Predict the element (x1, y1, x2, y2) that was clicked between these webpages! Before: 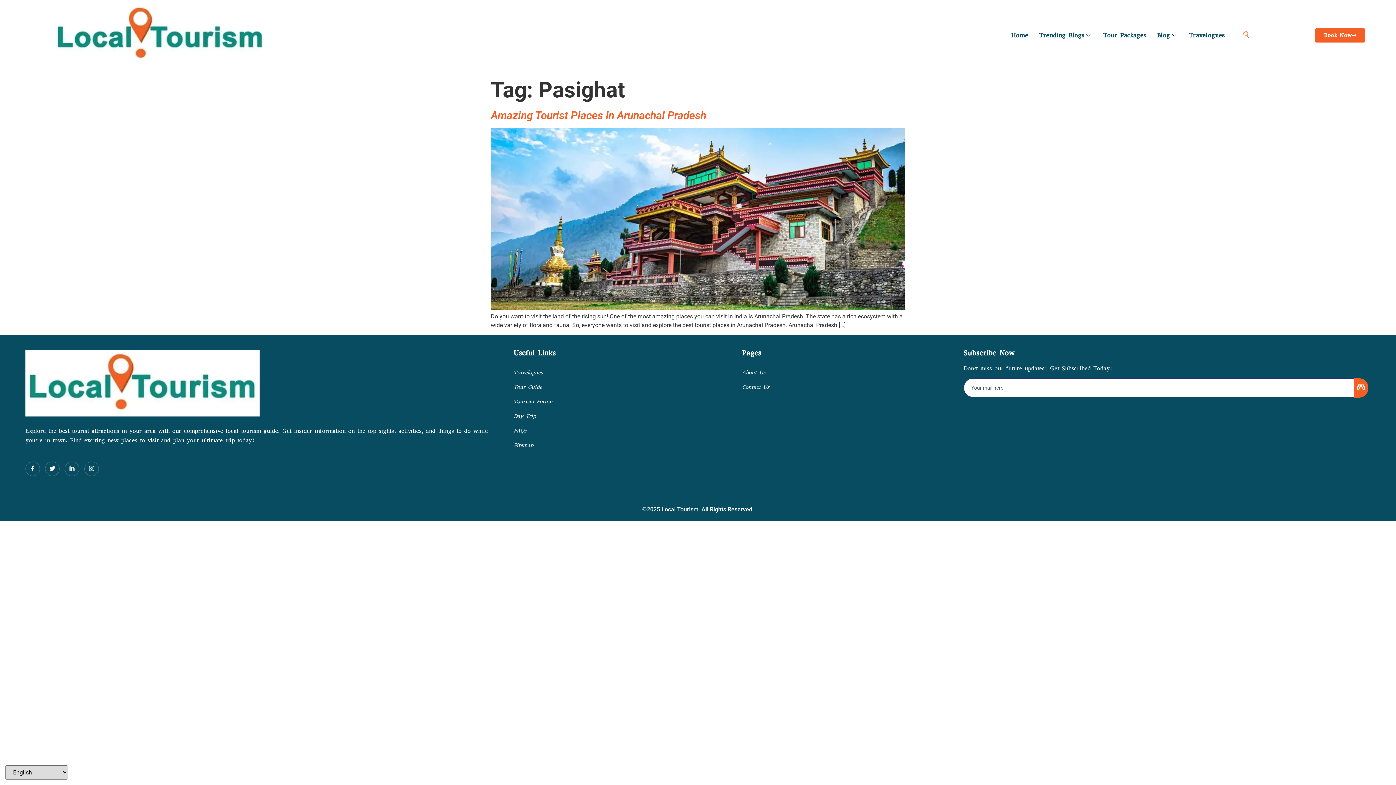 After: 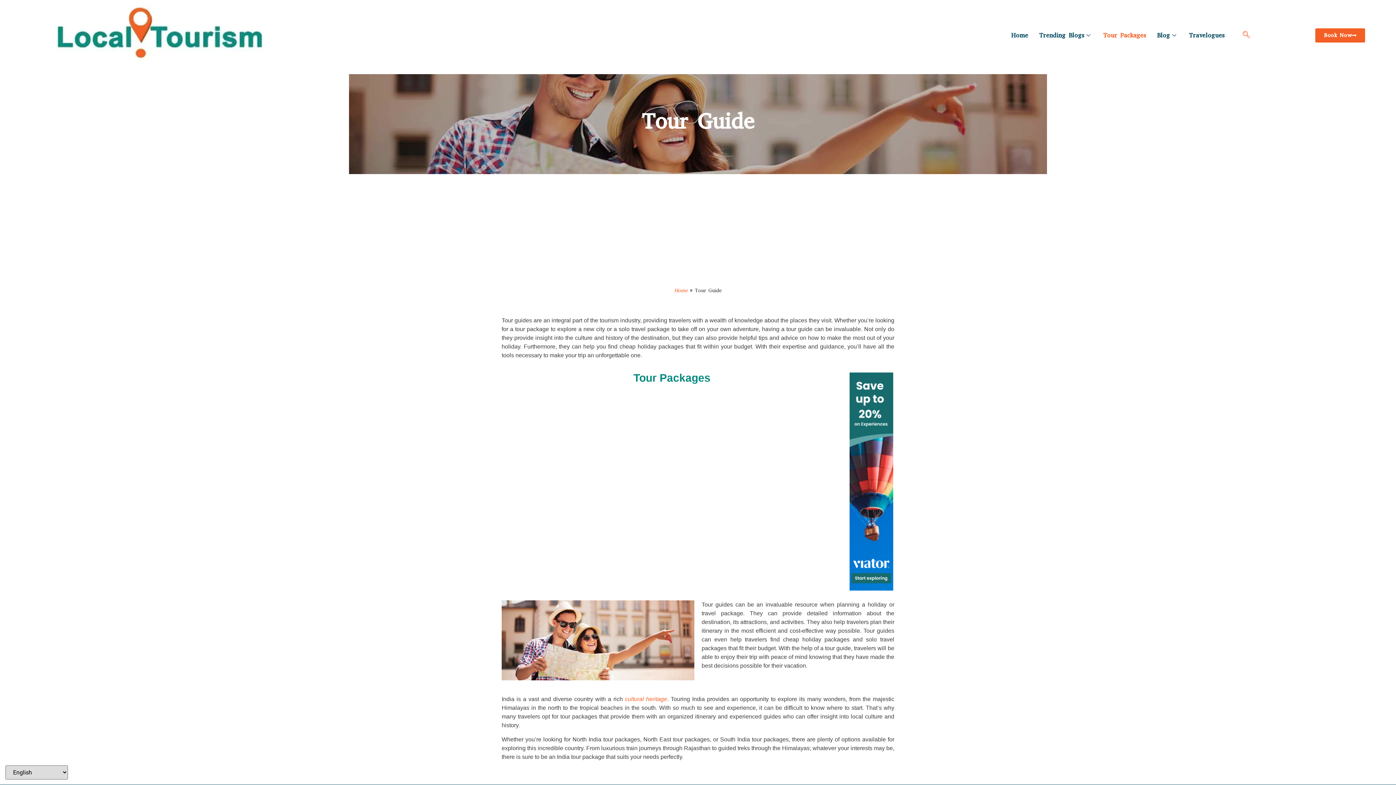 Action: label: Tour Guide bbox: (513, 379, 542, 394)